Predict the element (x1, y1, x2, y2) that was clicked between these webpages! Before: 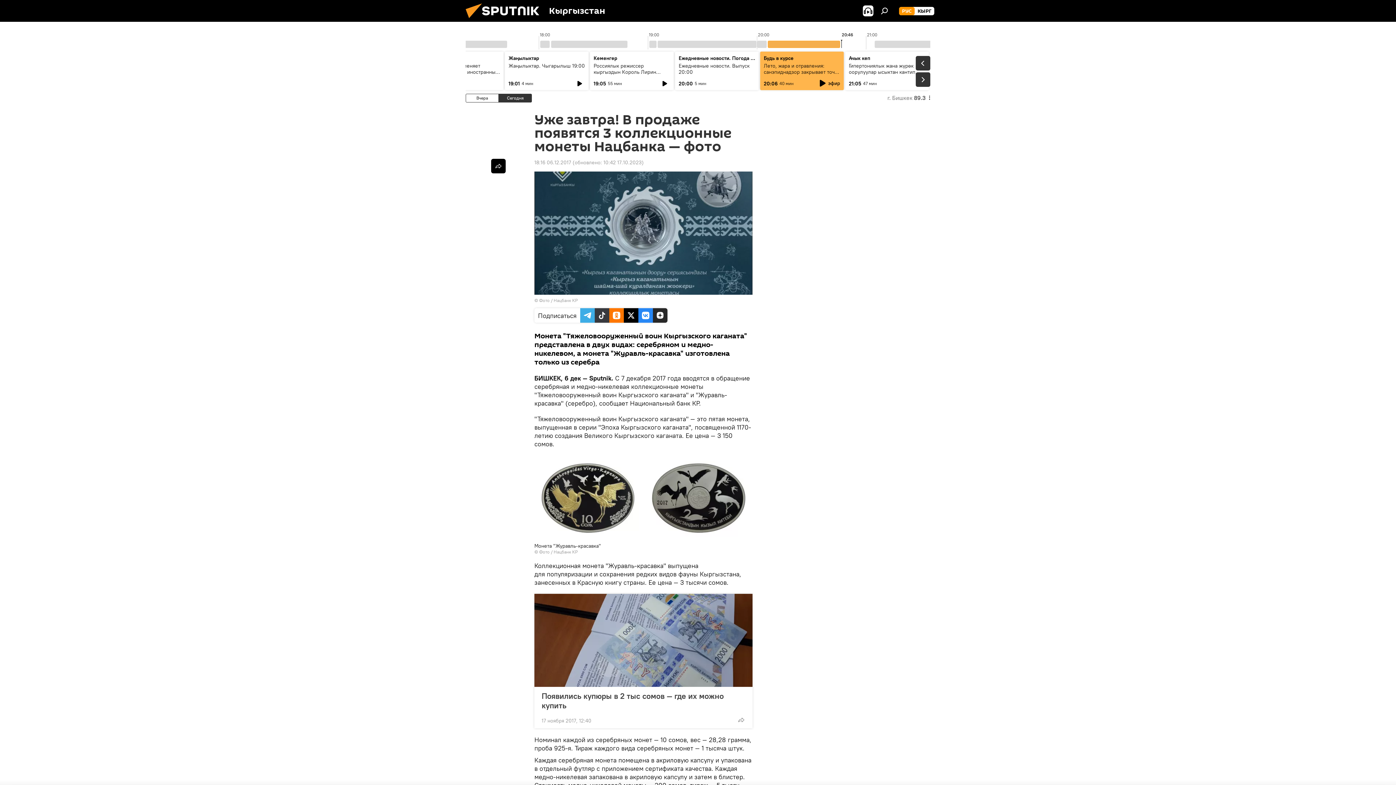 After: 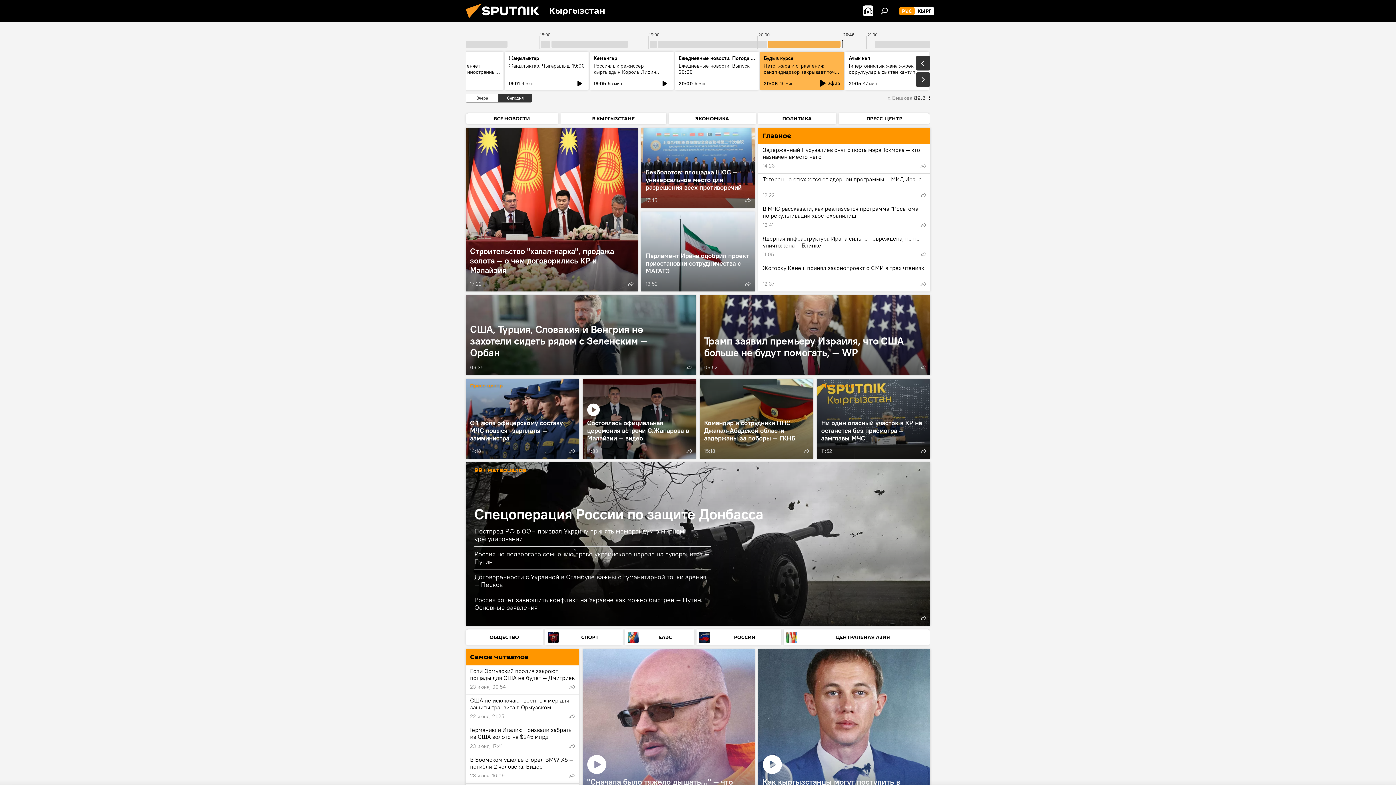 Action: bbox: (461, 16, 549, 23)